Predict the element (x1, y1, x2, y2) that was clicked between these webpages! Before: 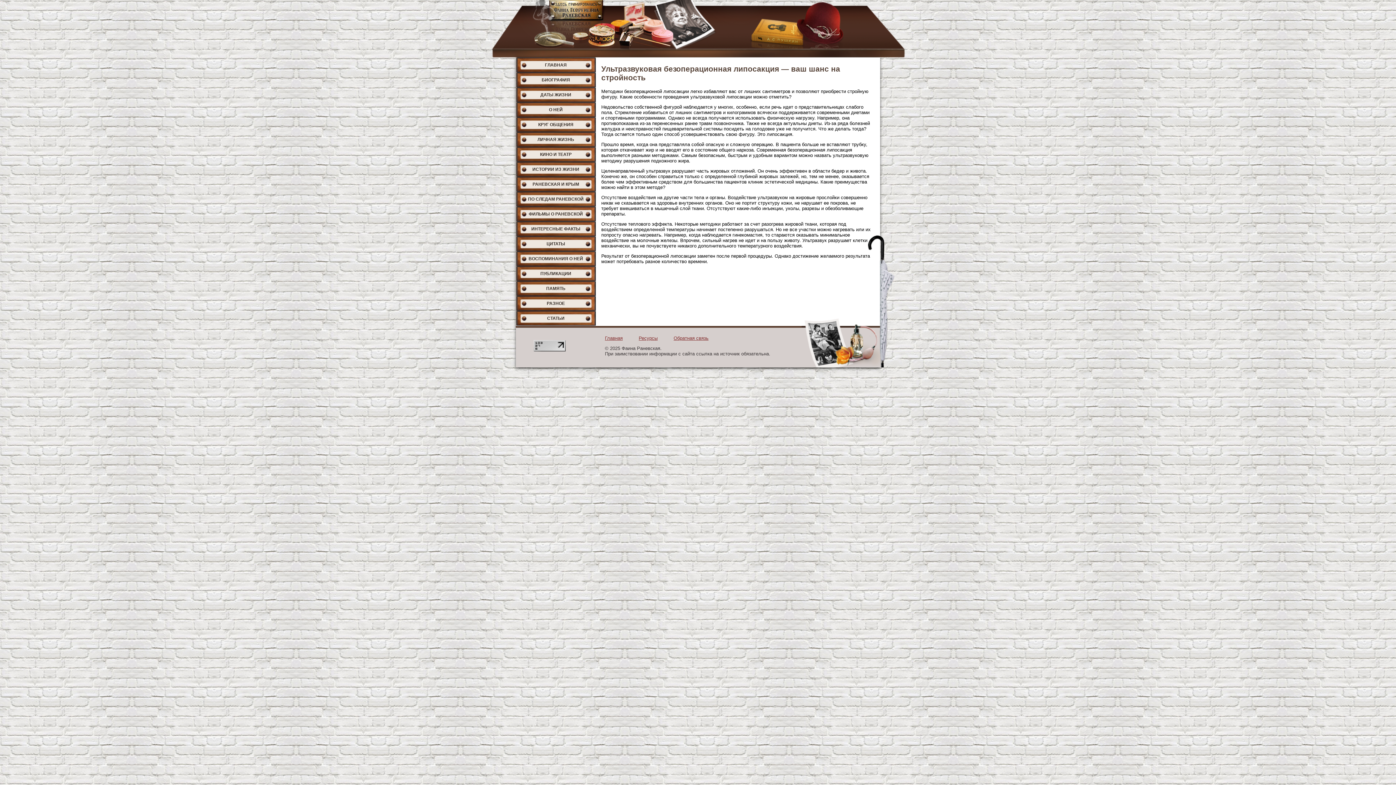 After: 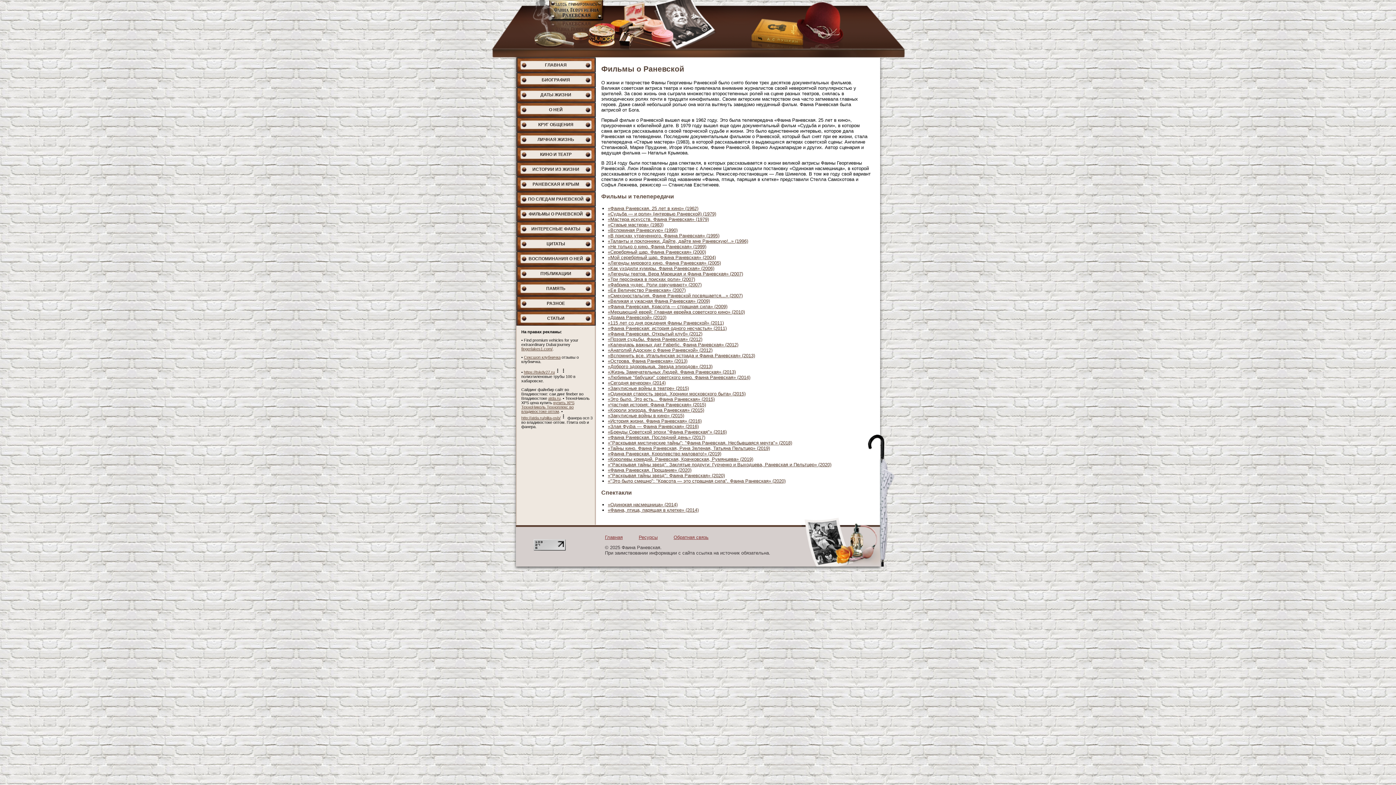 Action: label: ФИЛЬМЫ О РАНЕВСКОЙ bbox: (516, 206, 596, 221)